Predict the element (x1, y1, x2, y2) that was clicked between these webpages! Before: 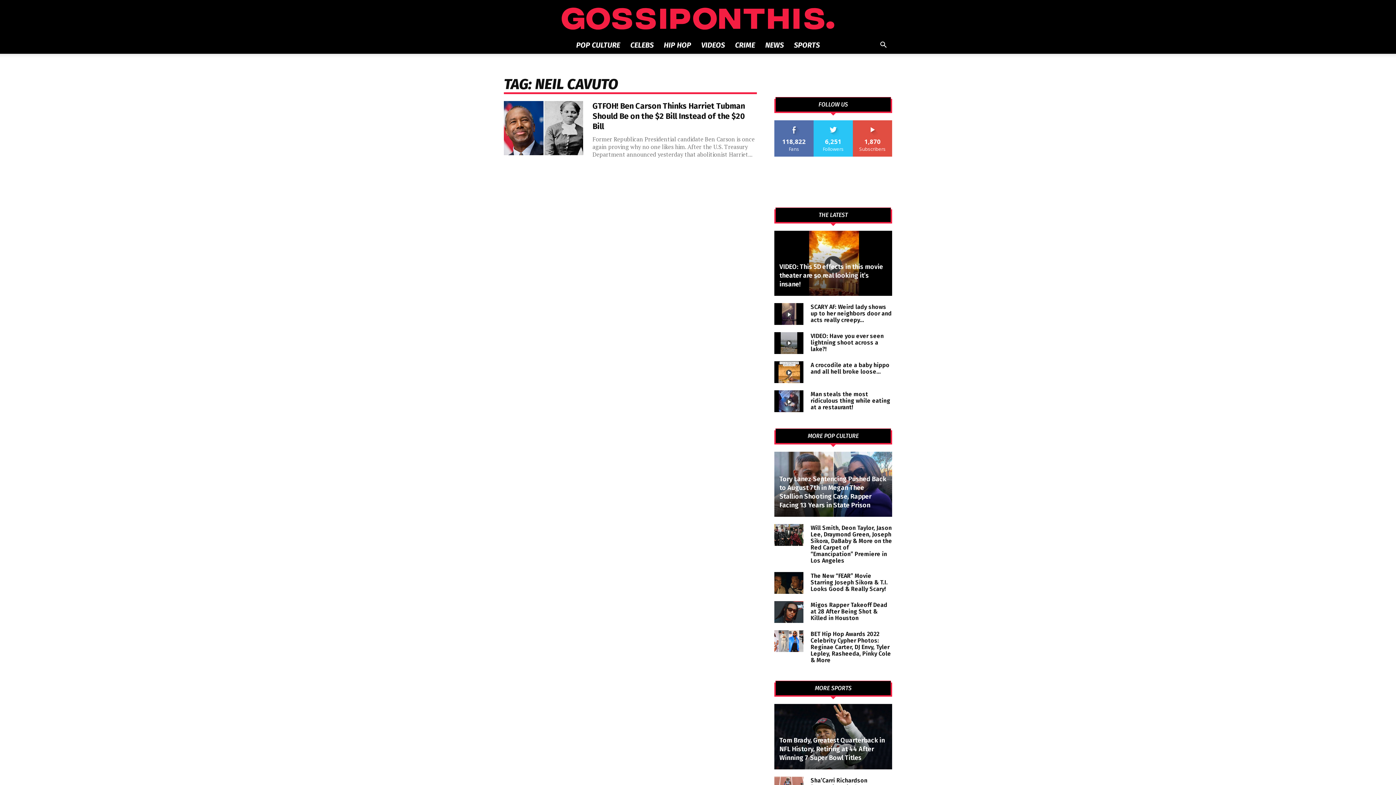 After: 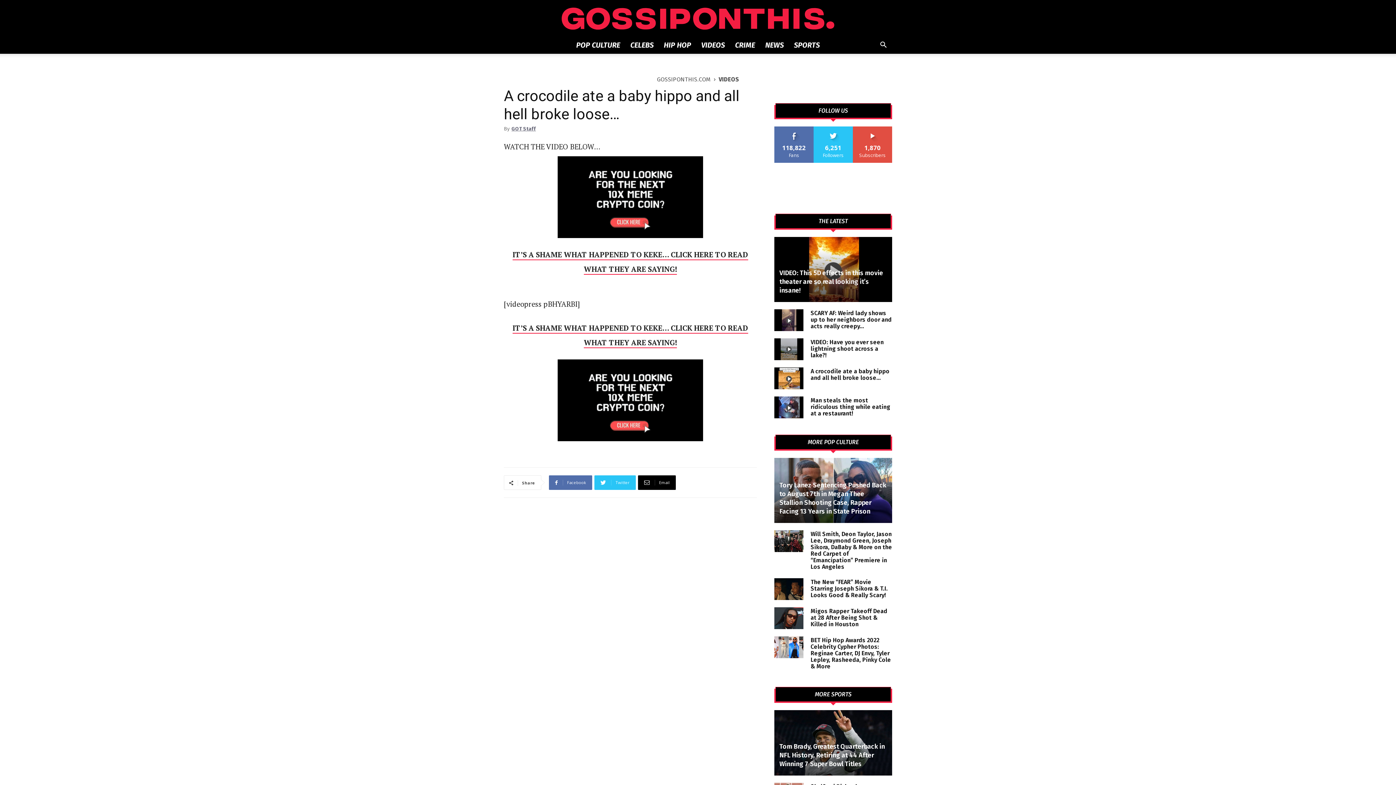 Action: bbox: (774, 361, 803, 383)